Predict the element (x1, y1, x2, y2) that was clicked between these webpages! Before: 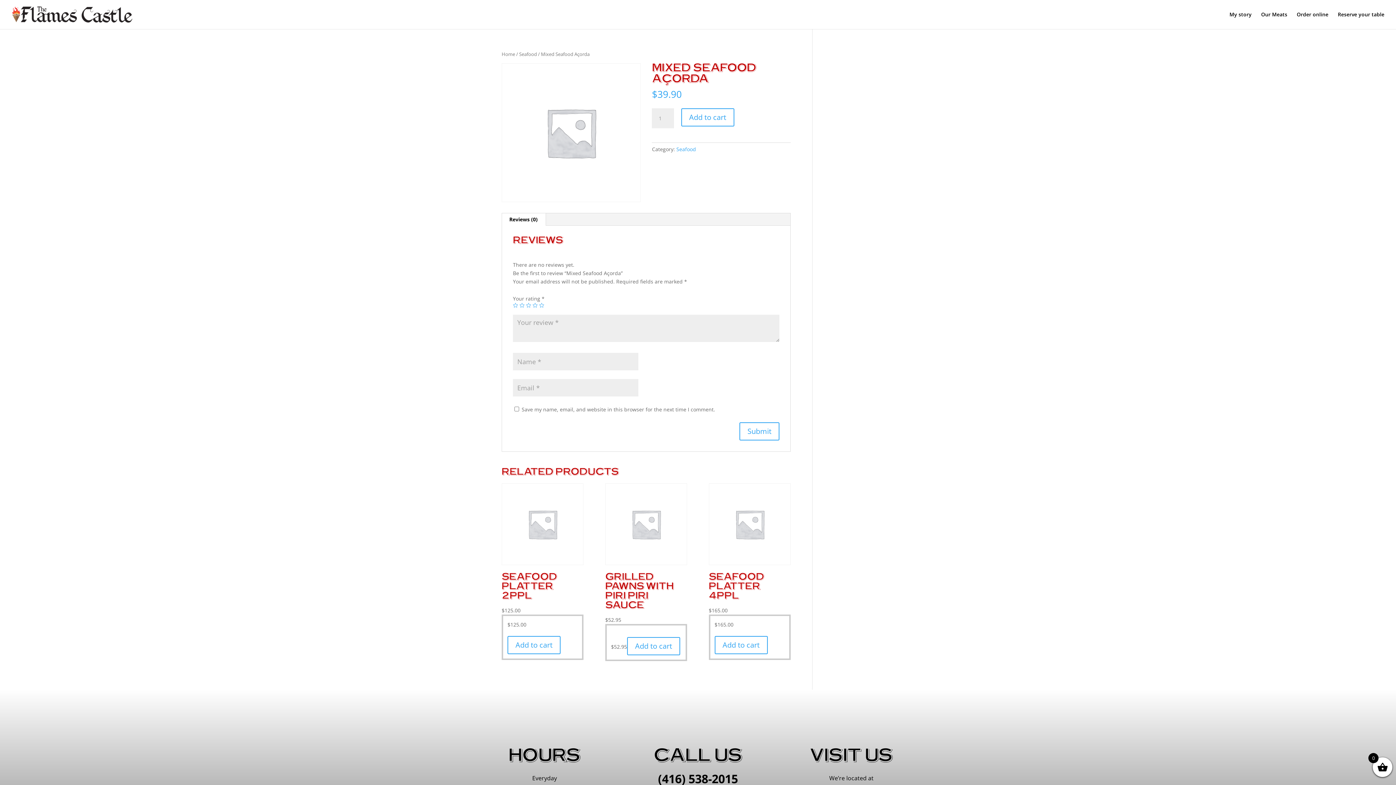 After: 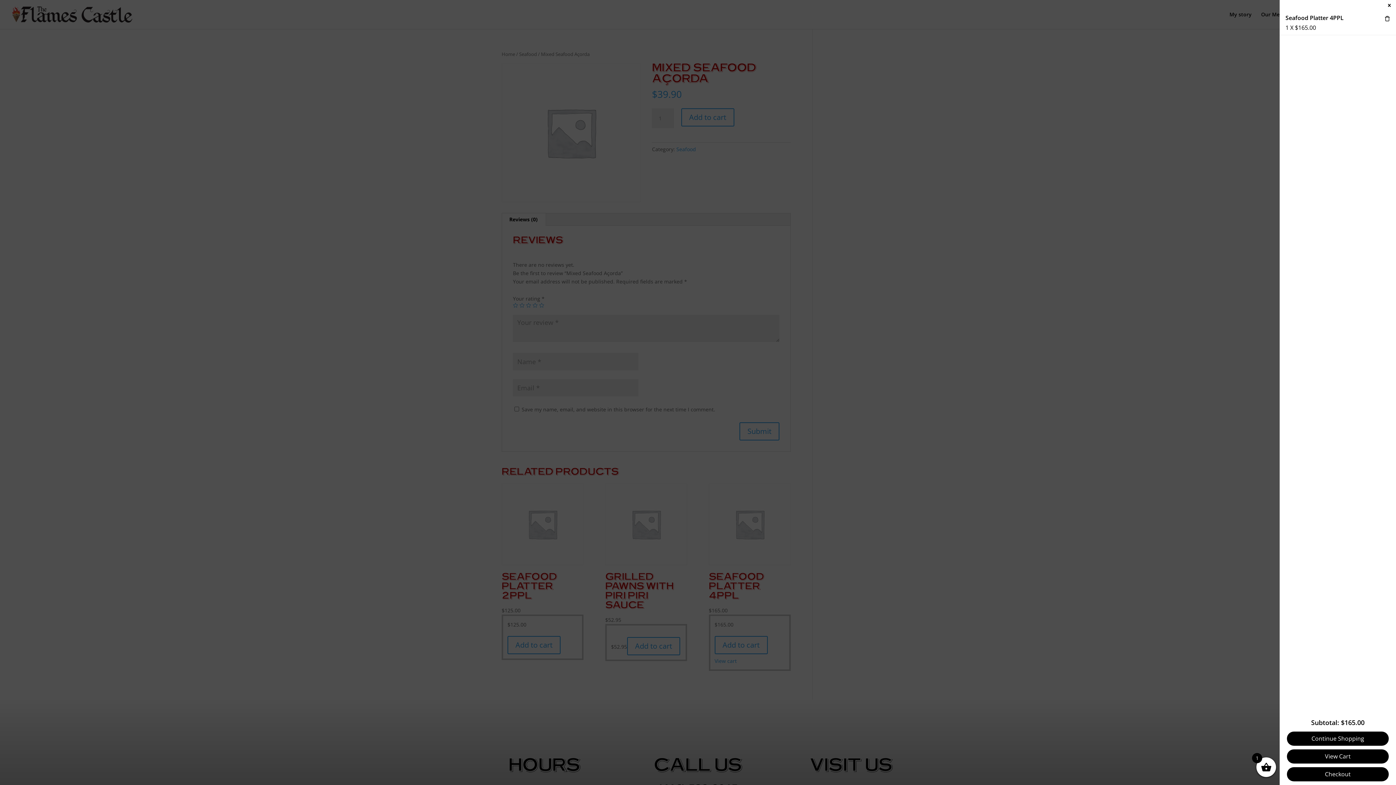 Action: bbox: (714, 636, 767, 654) label: Add “Seafood Platter 4PPL” to your cart